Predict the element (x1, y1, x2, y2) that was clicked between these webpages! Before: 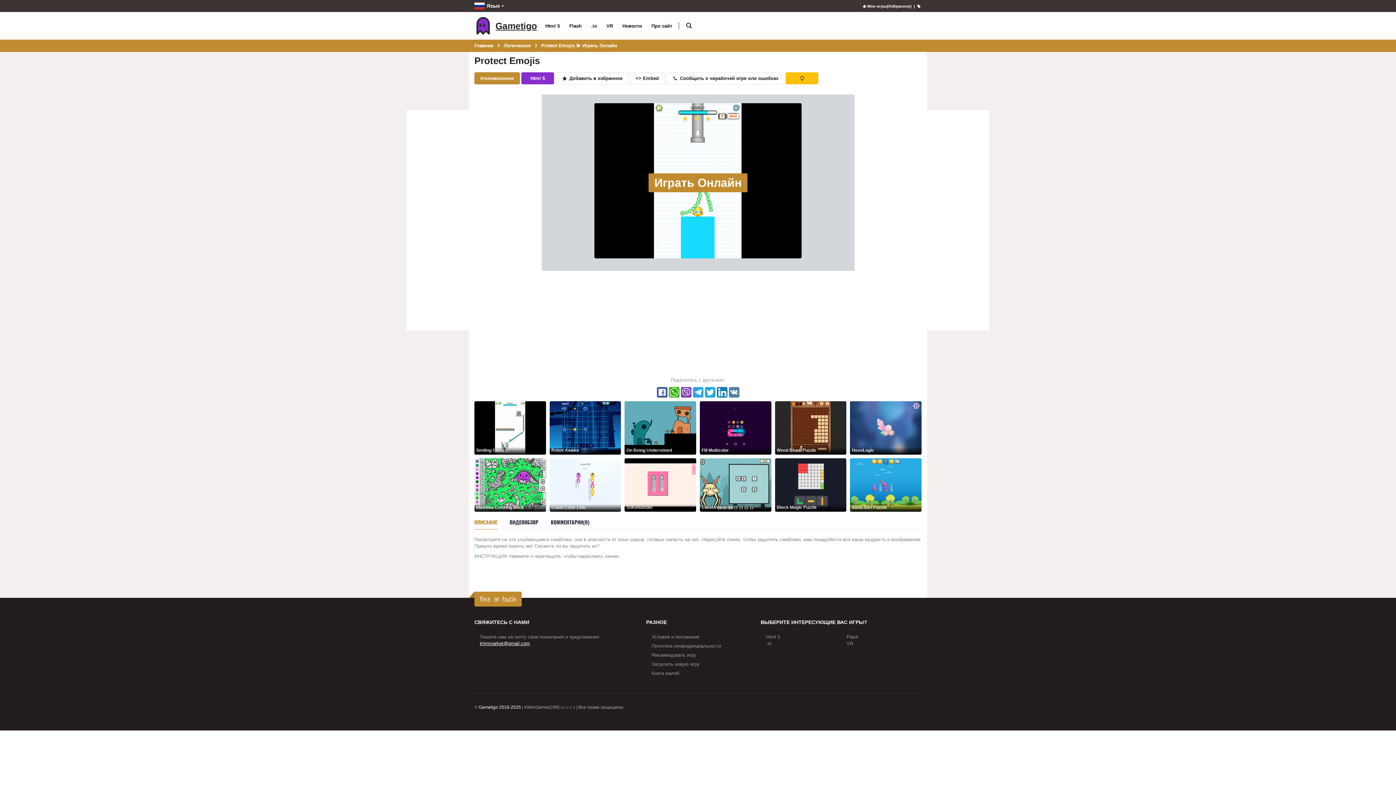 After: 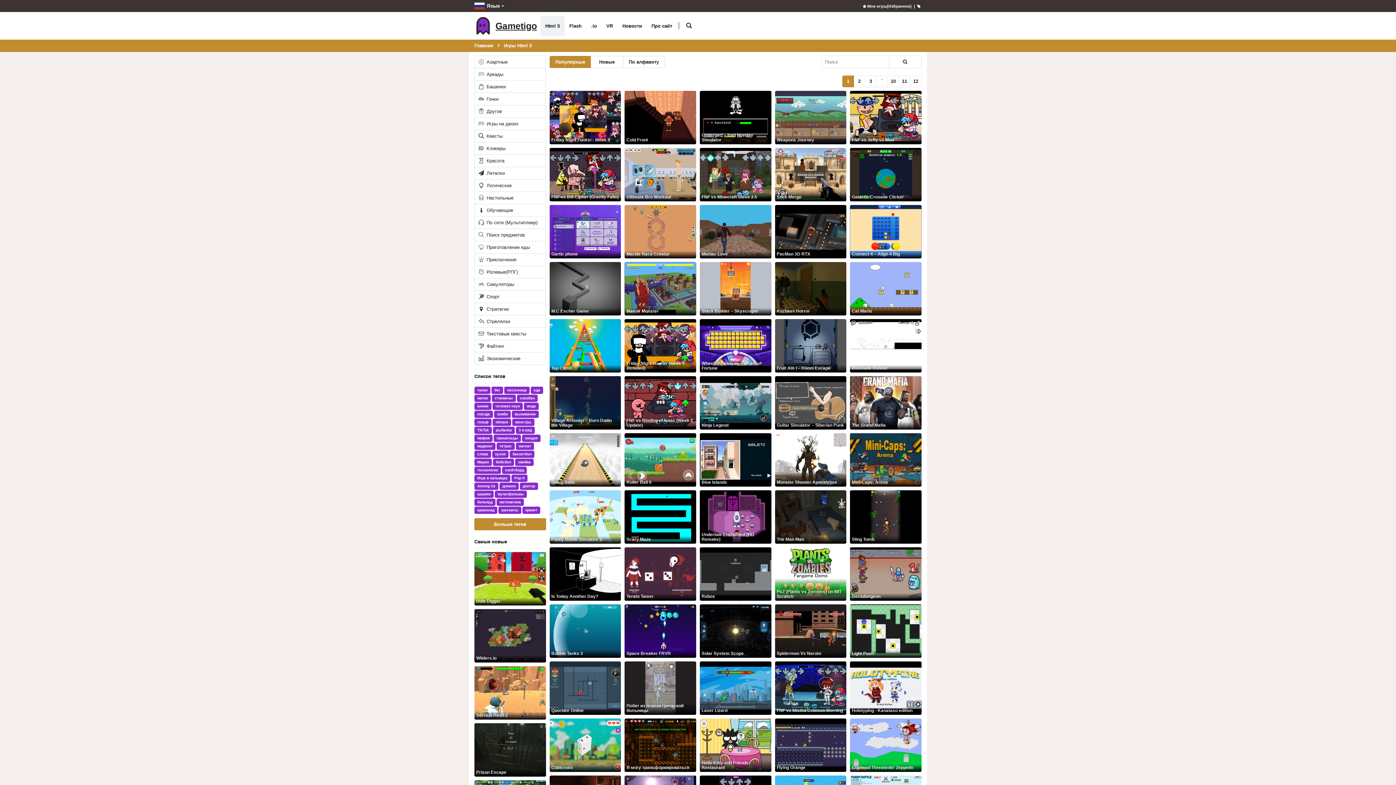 Action: bbox: (521, 72, 554, 84) label: Html 5